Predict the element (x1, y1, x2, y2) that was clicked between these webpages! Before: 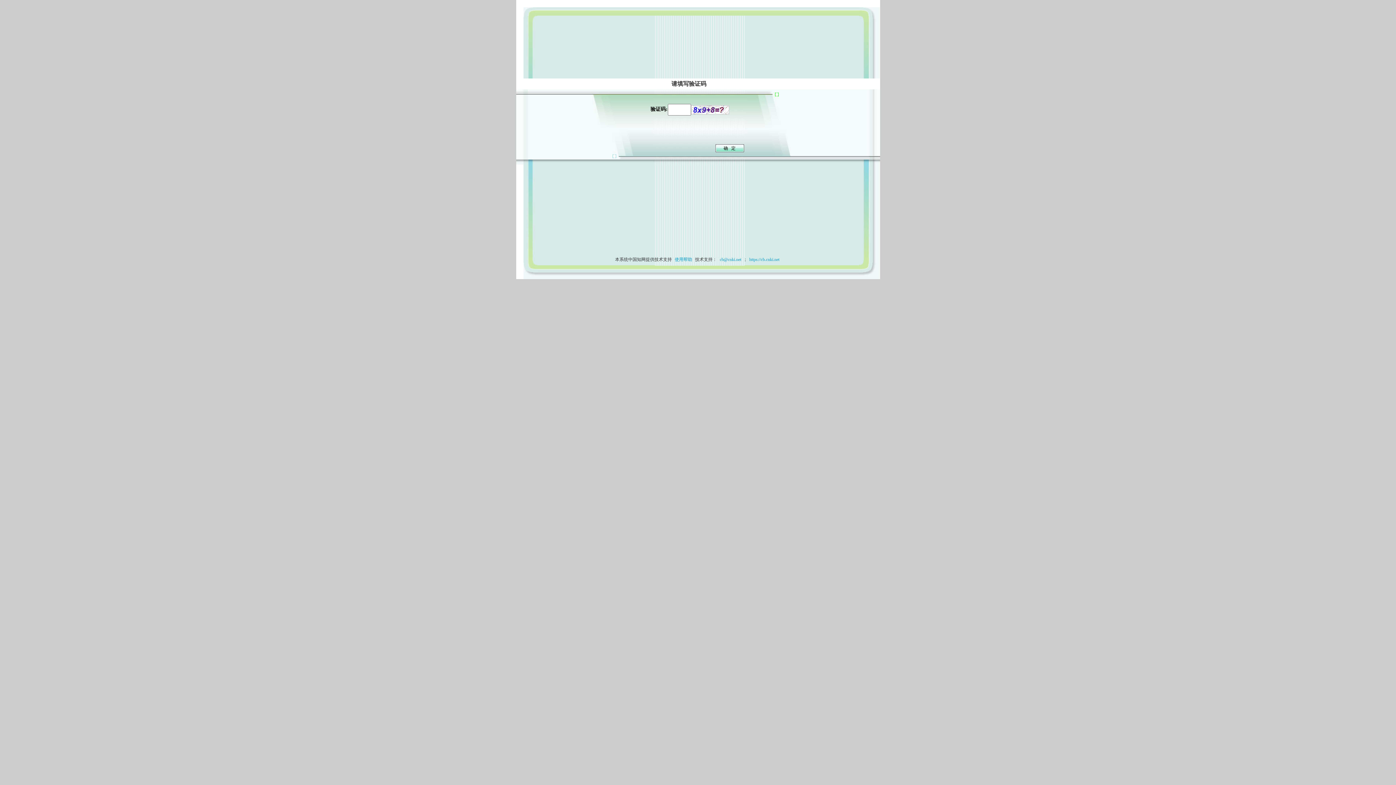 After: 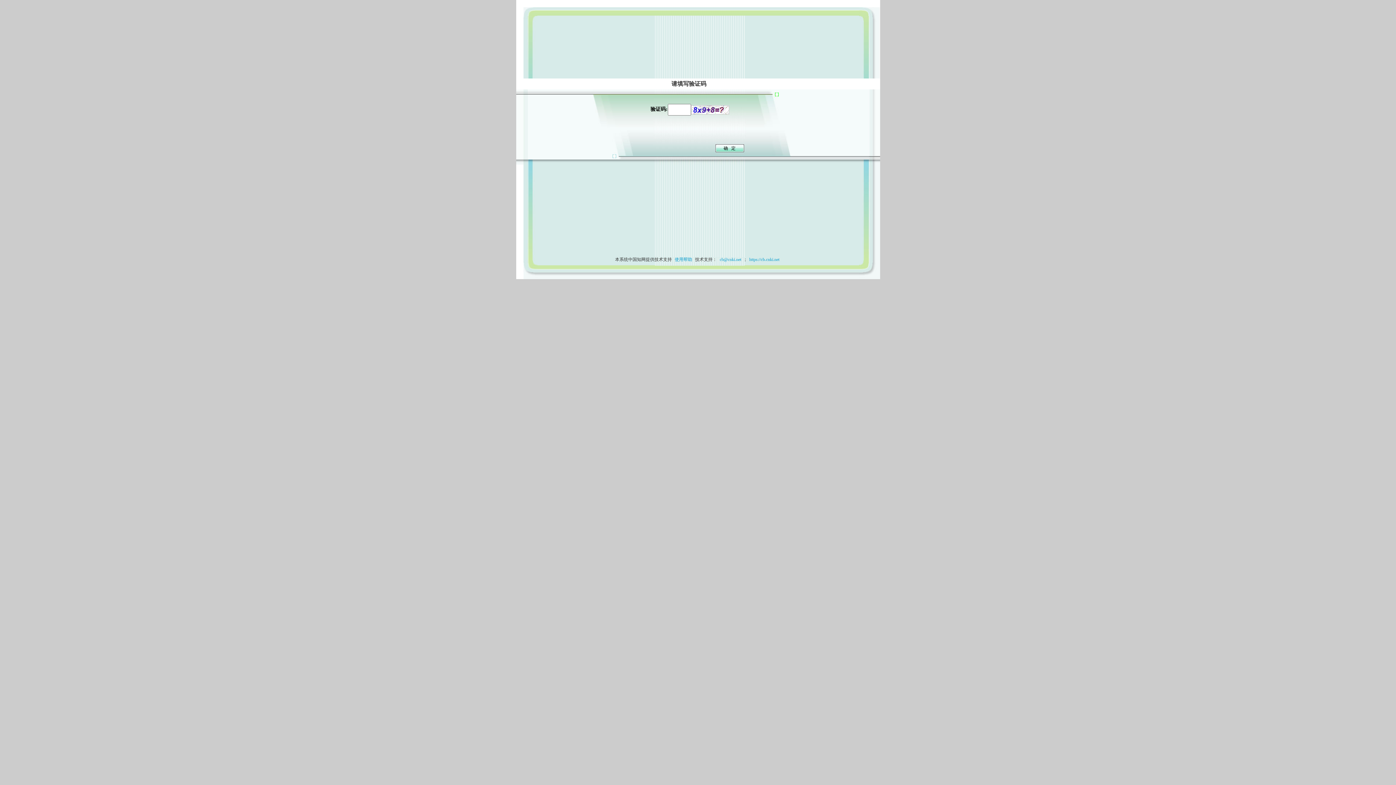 Action: label: 使用帮助 bbox: (673, 257, 694, 262)